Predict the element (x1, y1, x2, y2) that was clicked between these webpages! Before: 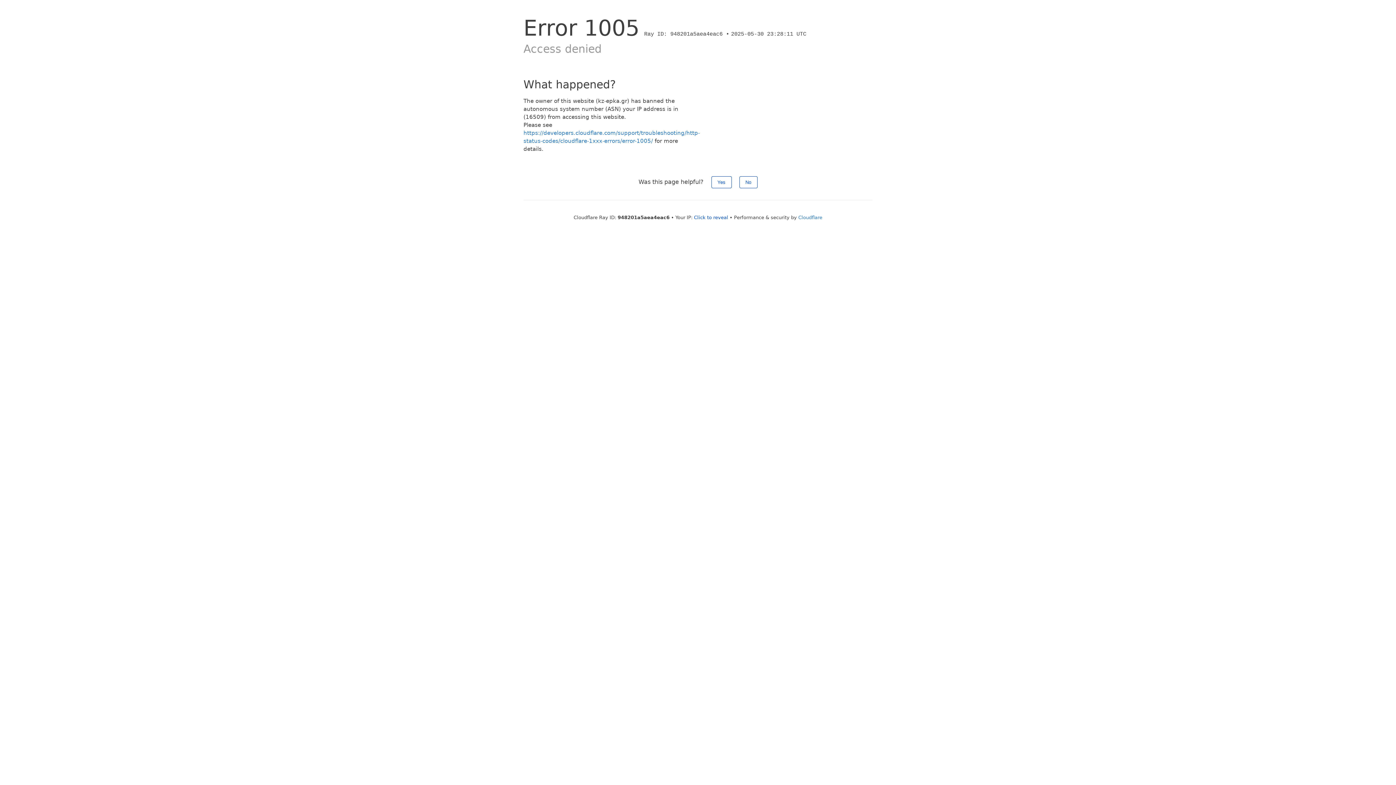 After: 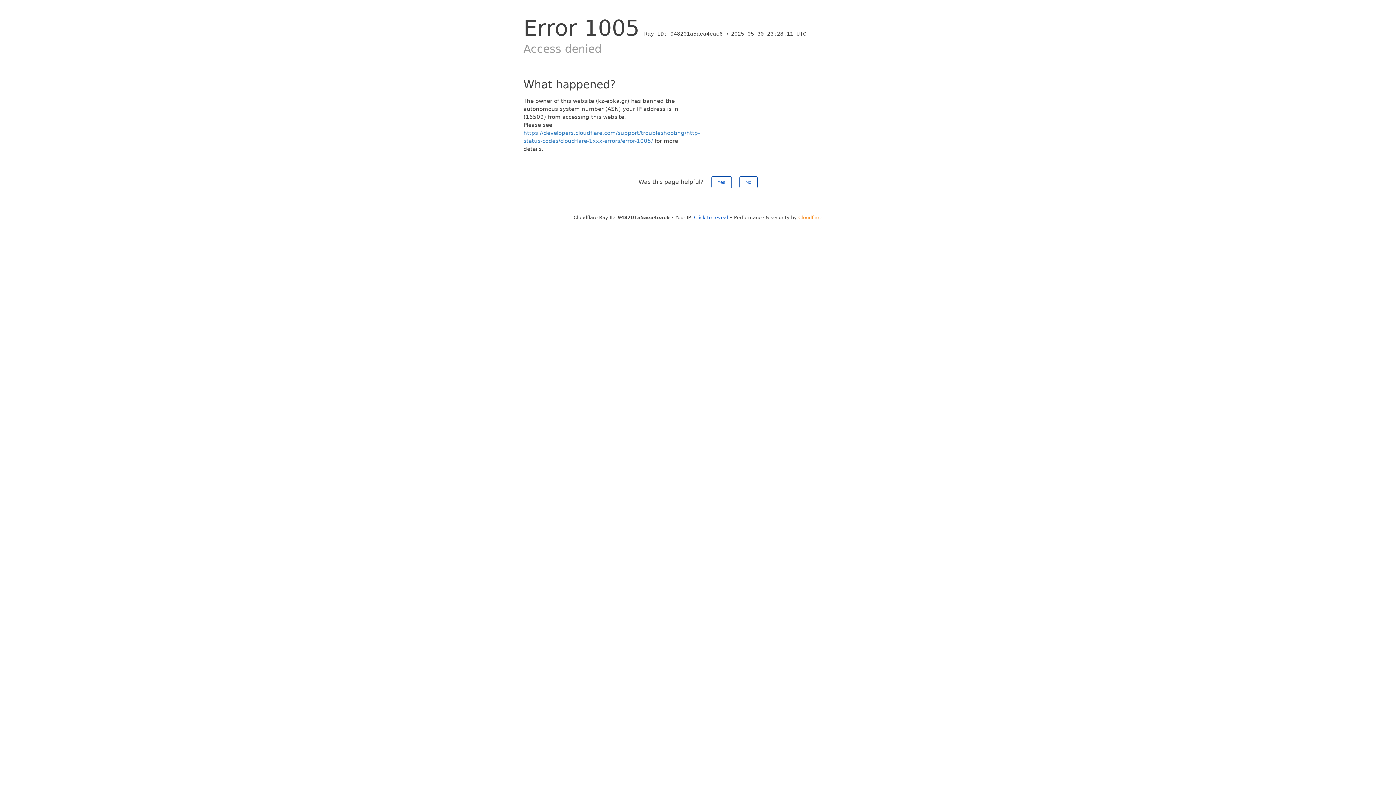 Action: label: Cloudflare bbox: (798, 214, 822, 220)